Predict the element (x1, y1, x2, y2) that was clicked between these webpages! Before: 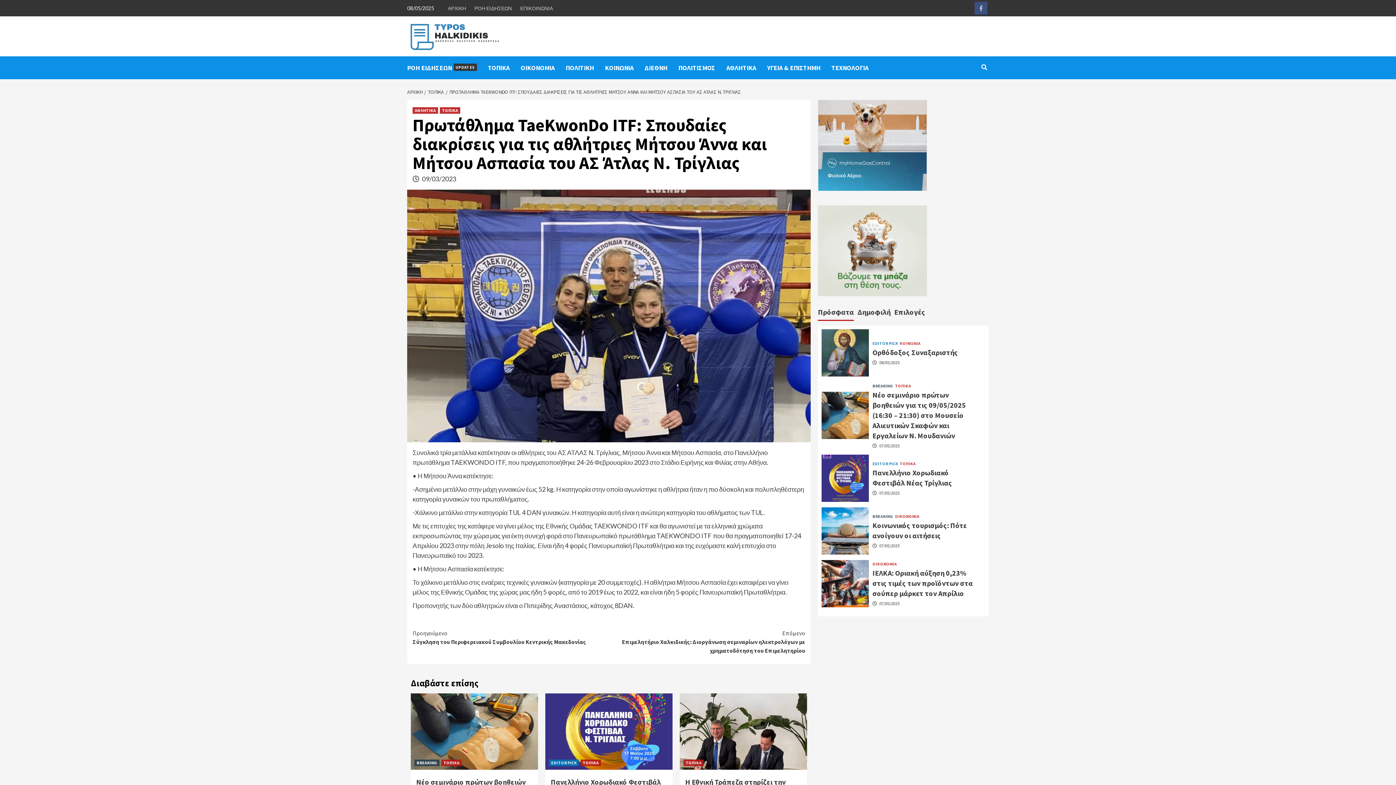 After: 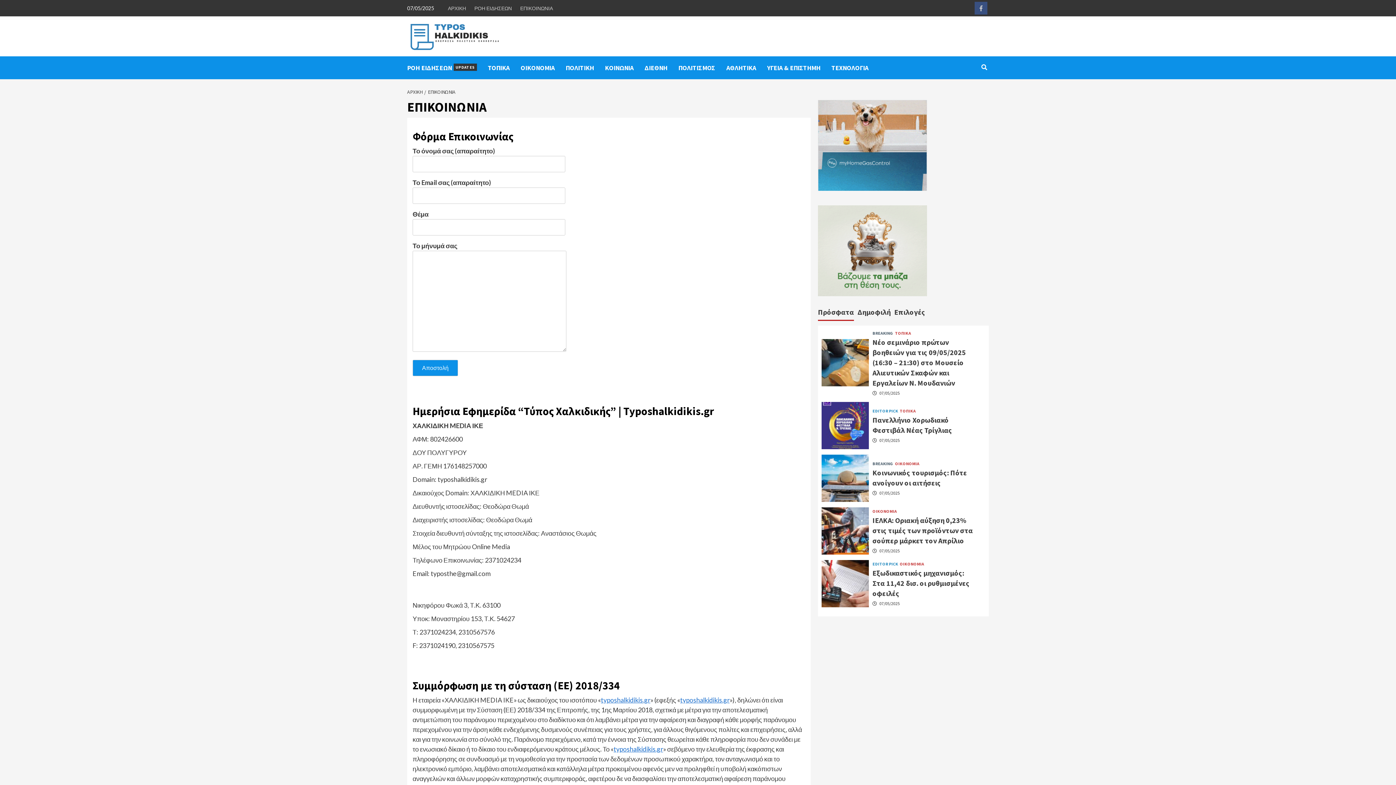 Action: bbox: (516, 0, 556, 16) label: ΕΠΙΚΟΙΝΩΝΙΑ